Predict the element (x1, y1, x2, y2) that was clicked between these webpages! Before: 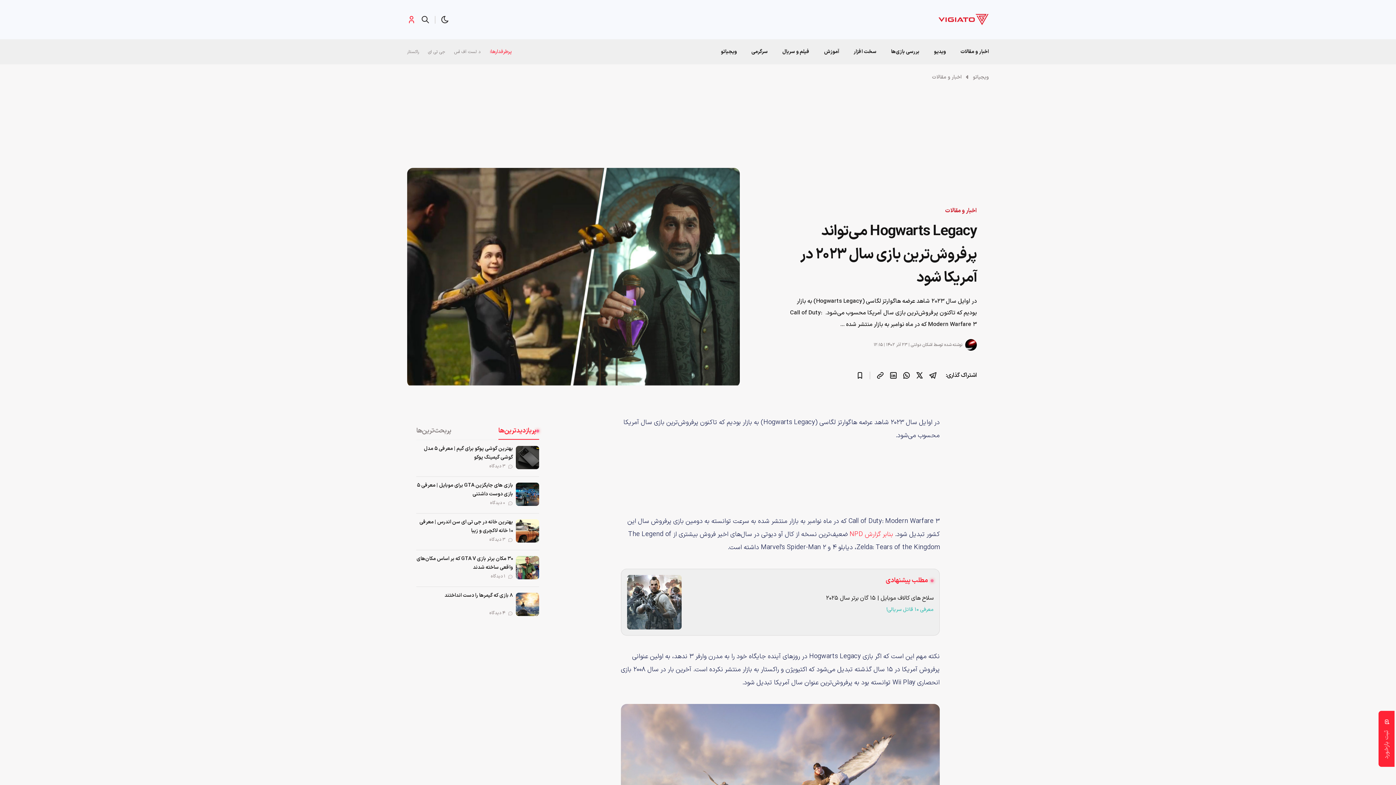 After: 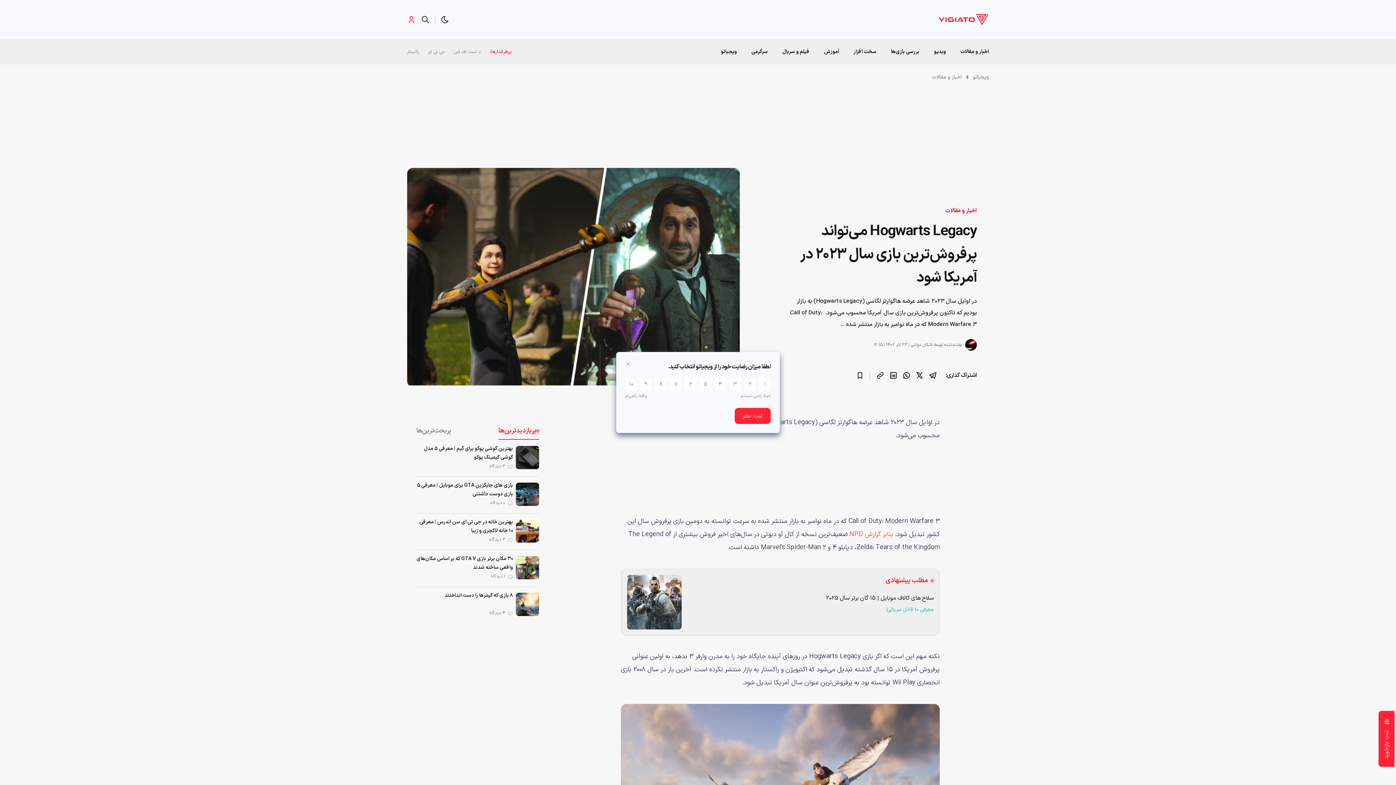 Action: label:  ثبت بازخورد bbox: (1378, 711, 1394, 767)